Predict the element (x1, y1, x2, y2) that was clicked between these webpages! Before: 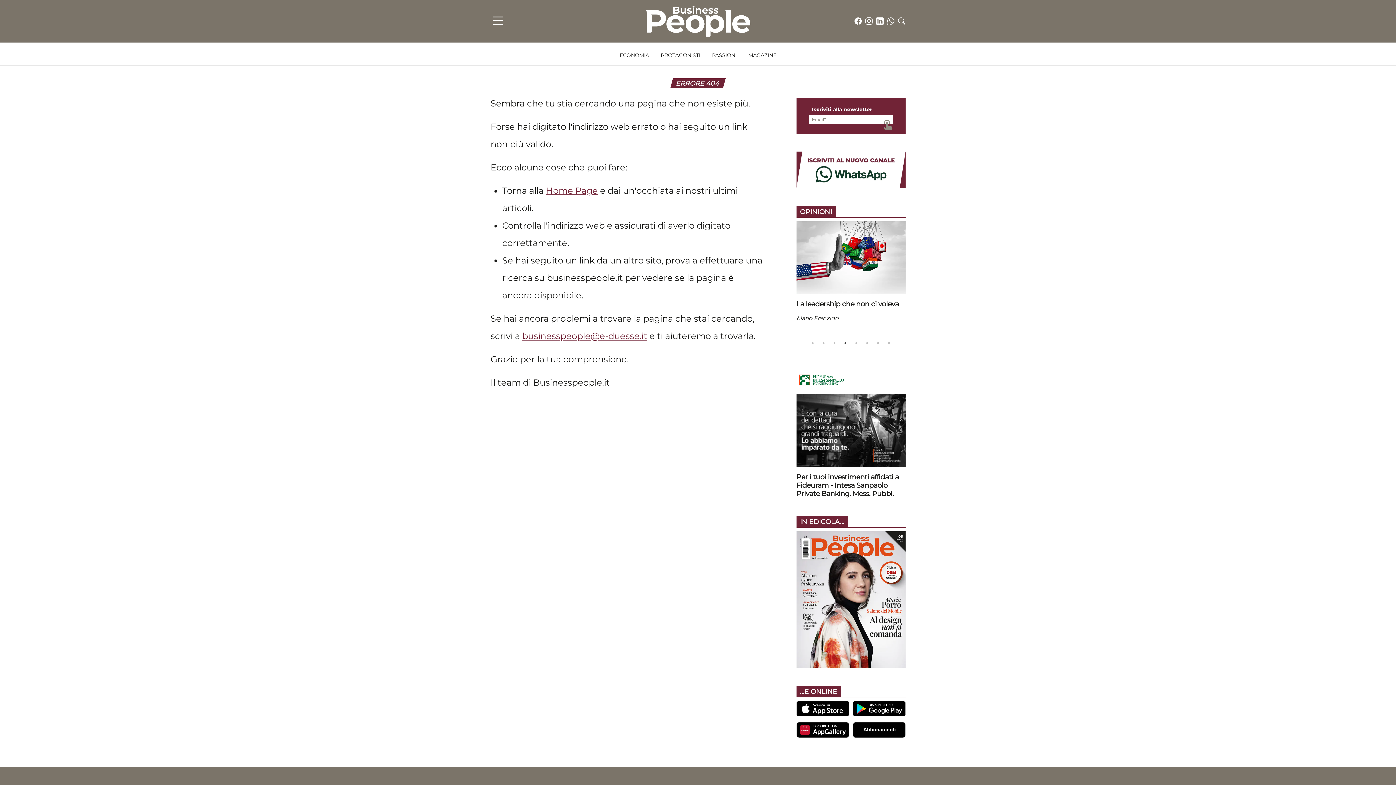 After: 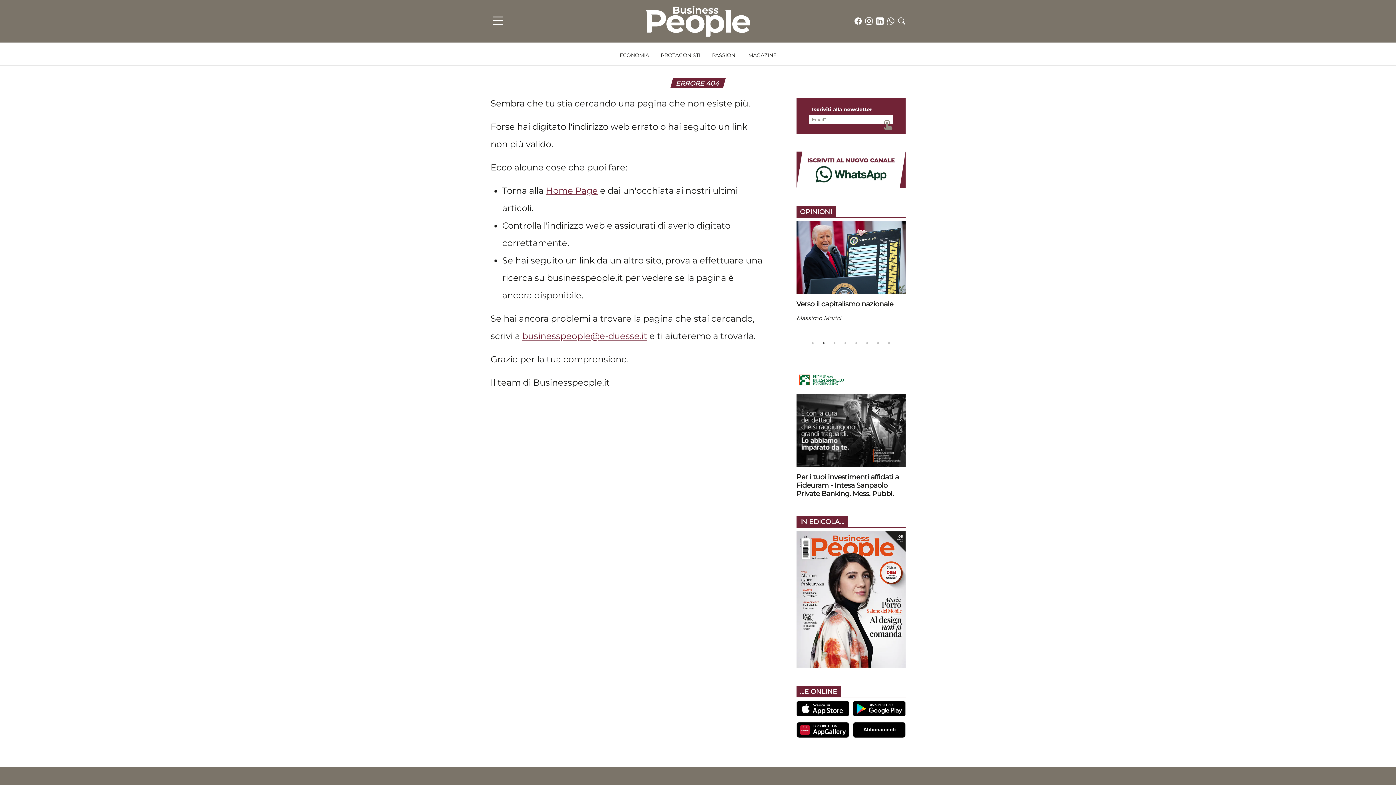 Action: bbox: (796, 151, 905, 188)